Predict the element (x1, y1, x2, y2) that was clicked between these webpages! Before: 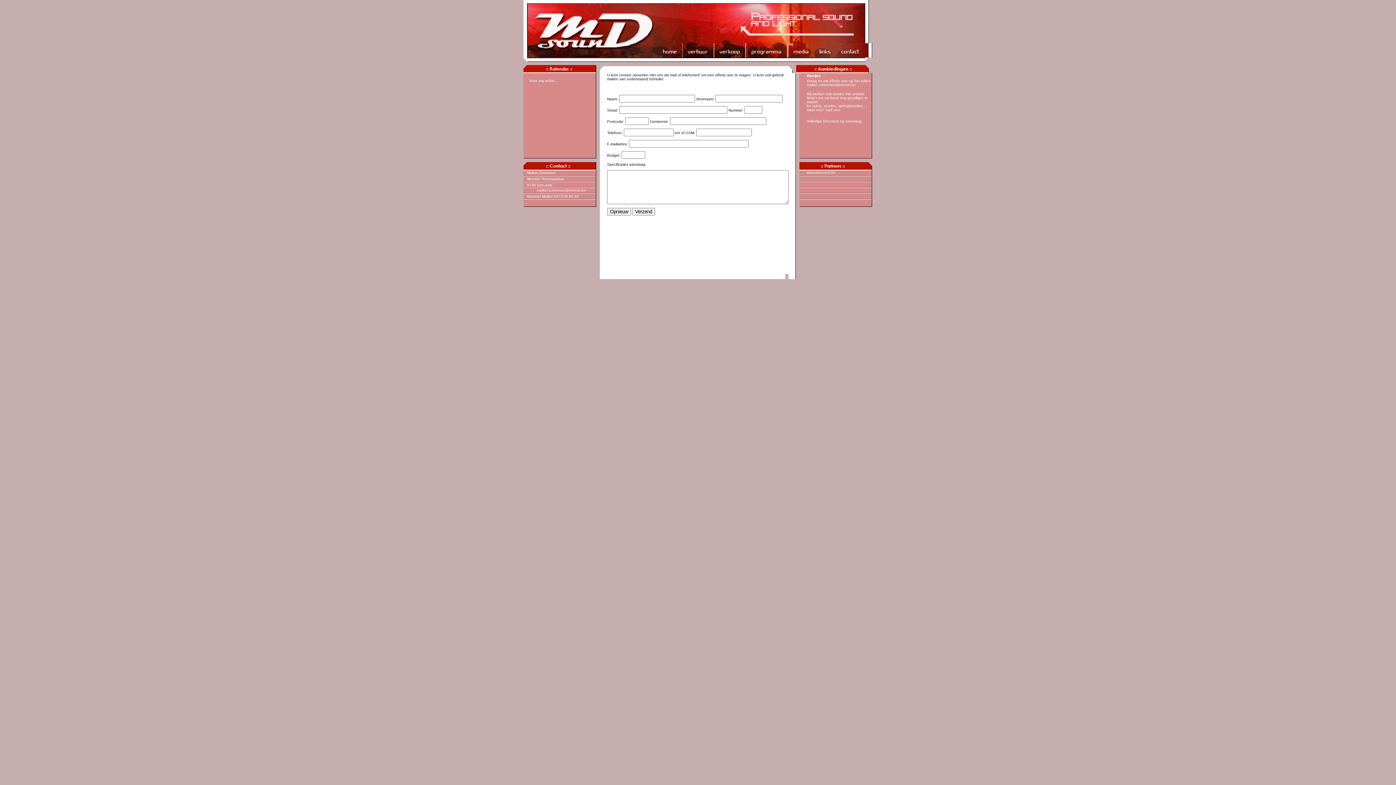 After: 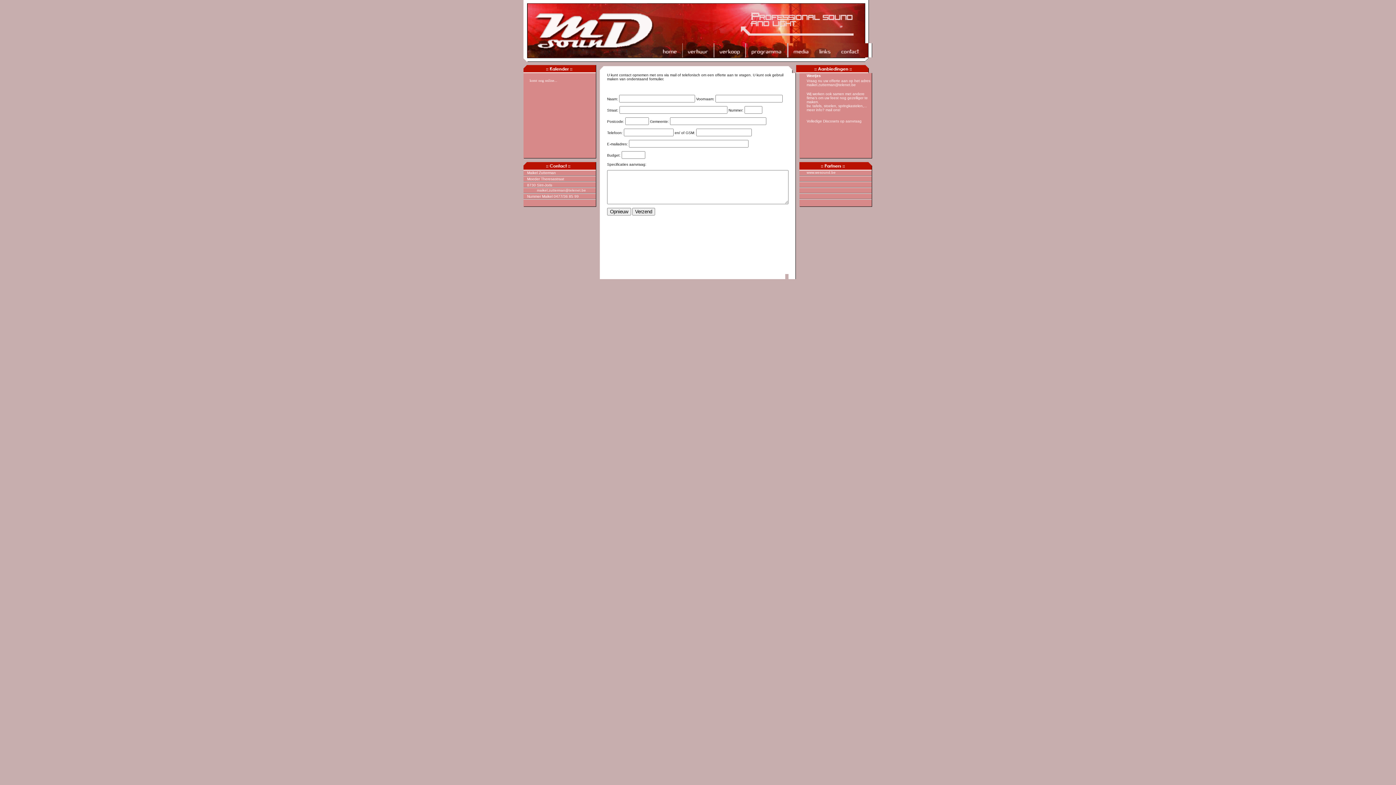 Action: bbox: (523, 40, 869, 44)